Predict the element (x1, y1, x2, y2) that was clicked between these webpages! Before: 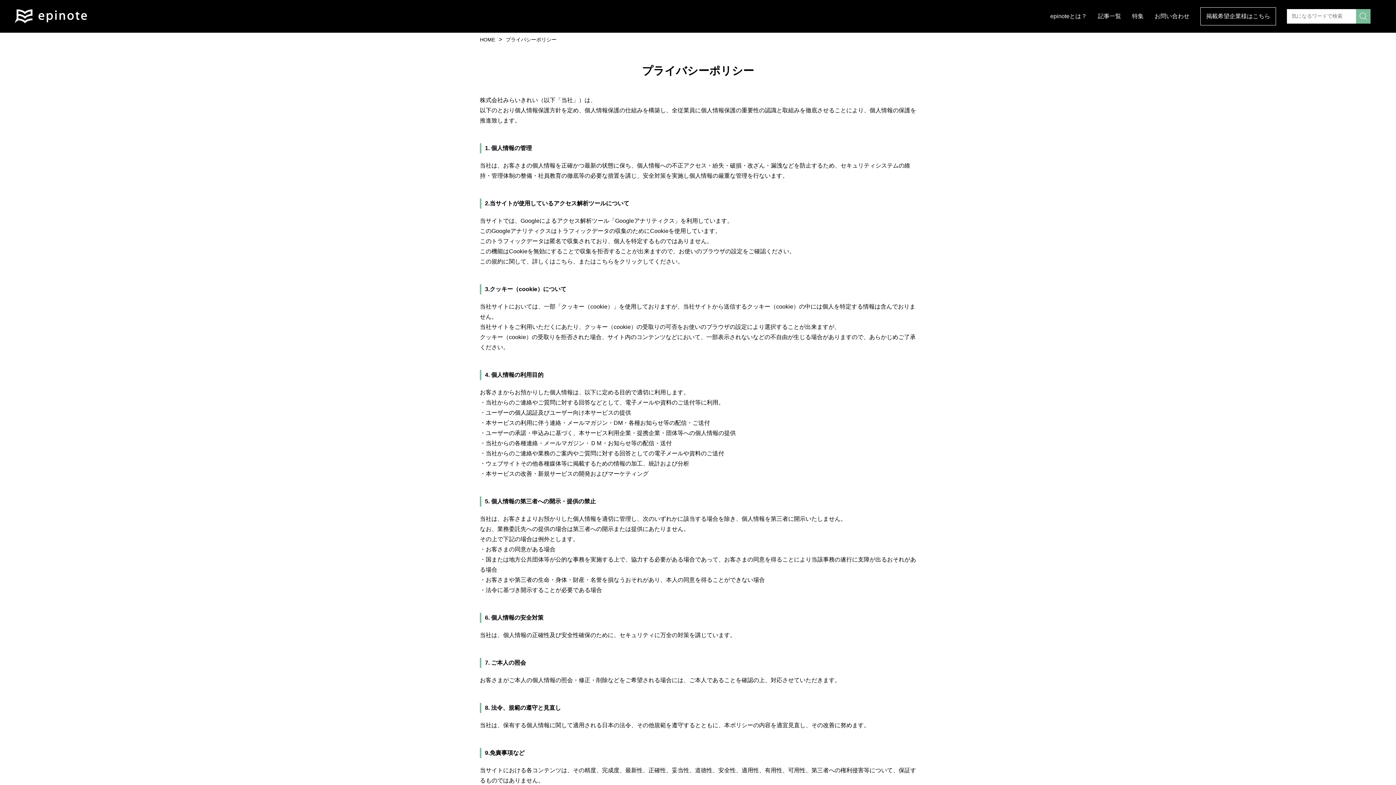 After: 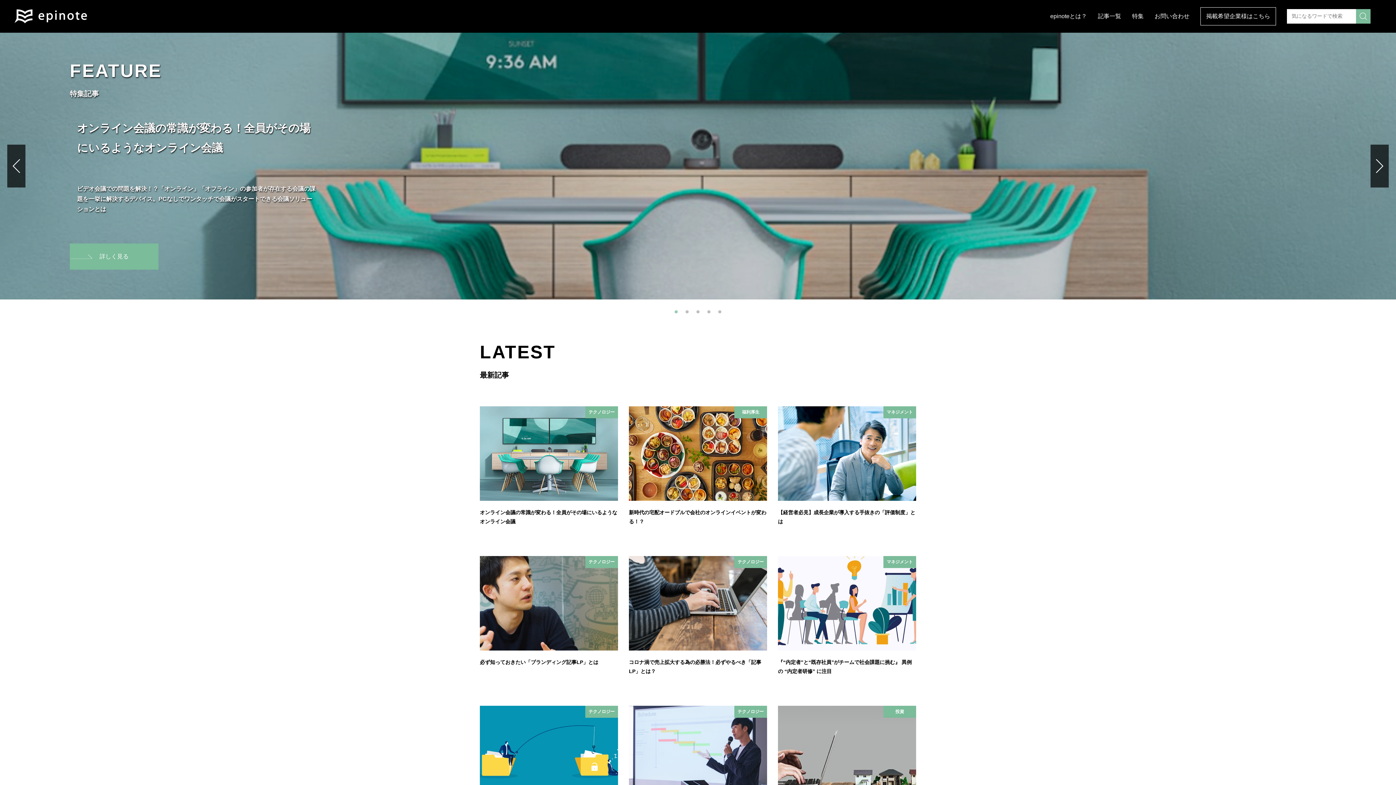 Action: bbox: (1154, 13, 1189, 19) label: お問い合わせ